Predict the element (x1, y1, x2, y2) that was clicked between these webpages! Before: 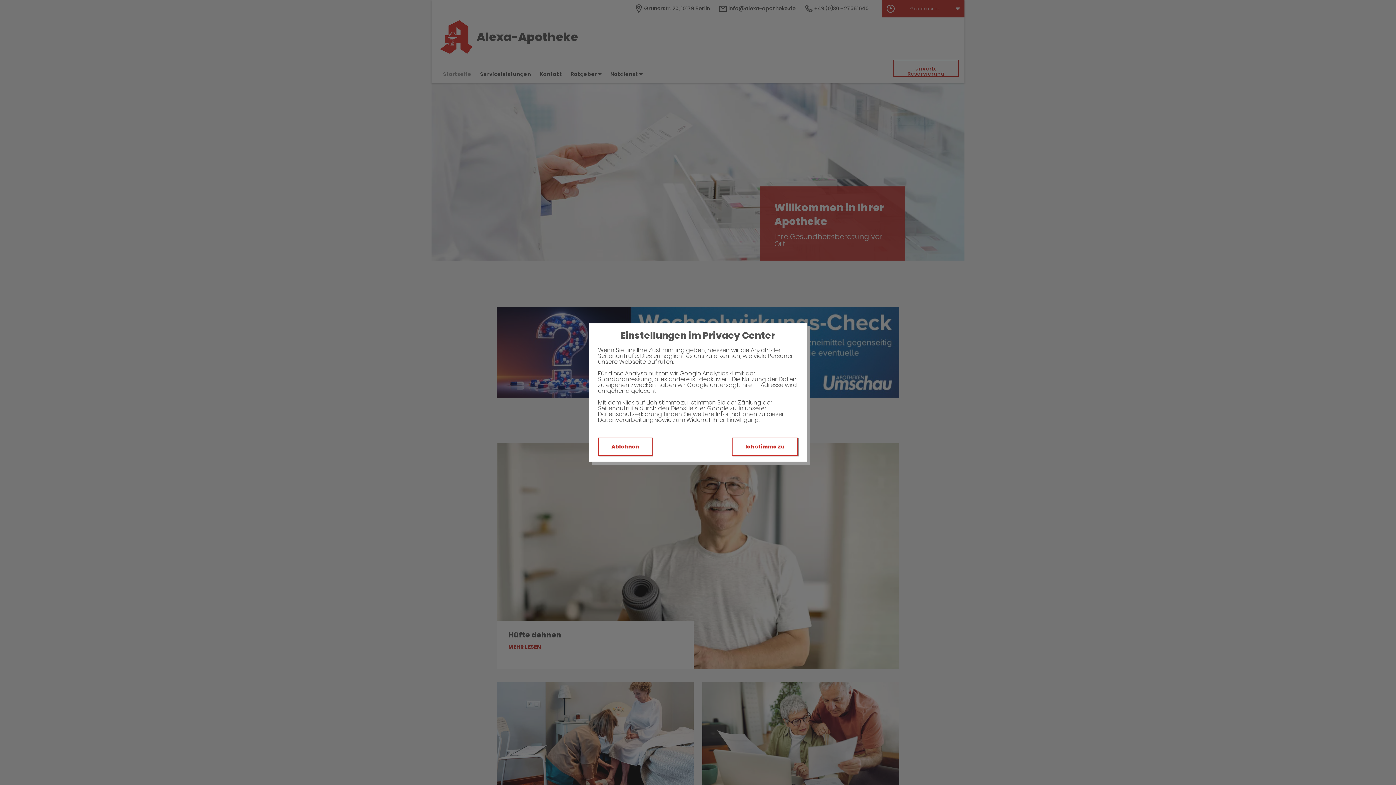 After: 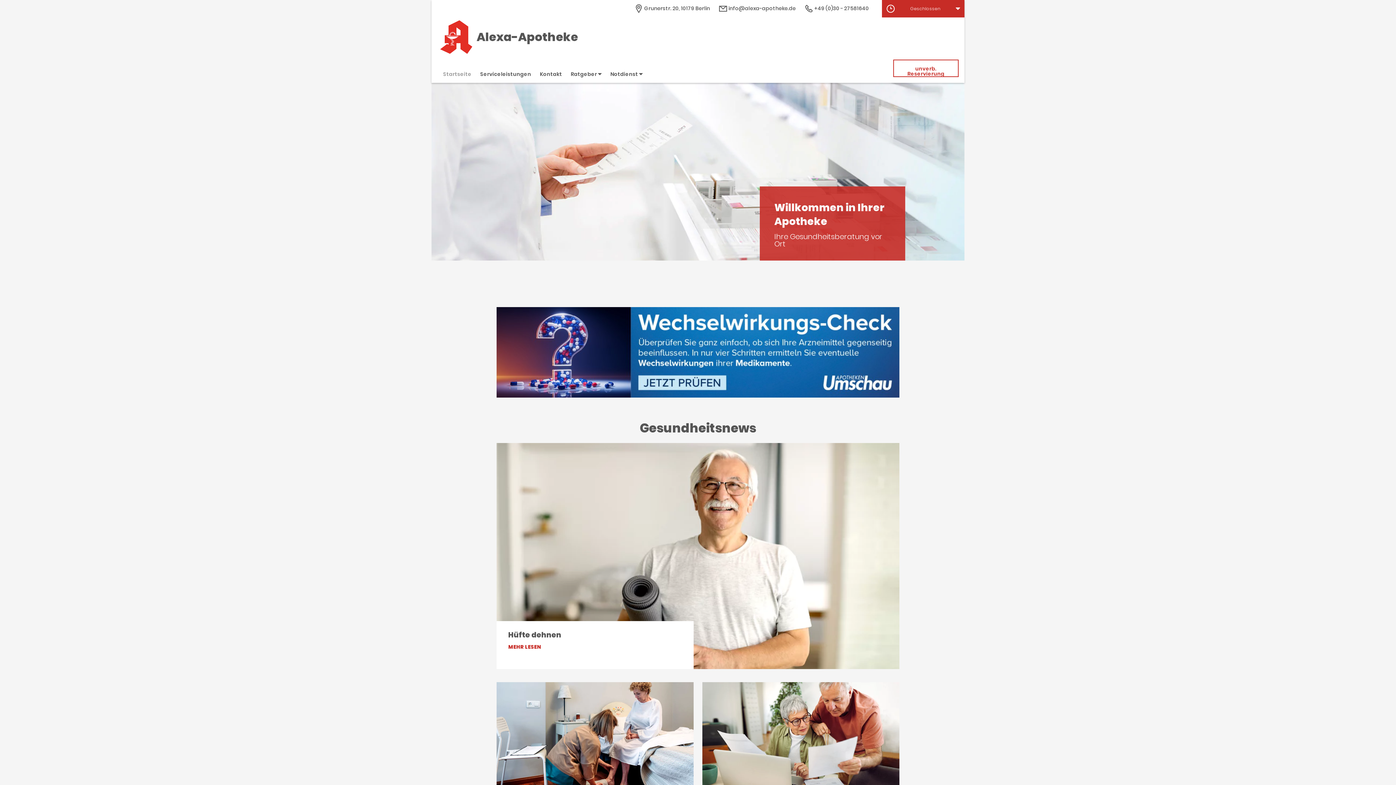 Action: bbox: (732, 437, 798, 456) label: Ich stimme zu